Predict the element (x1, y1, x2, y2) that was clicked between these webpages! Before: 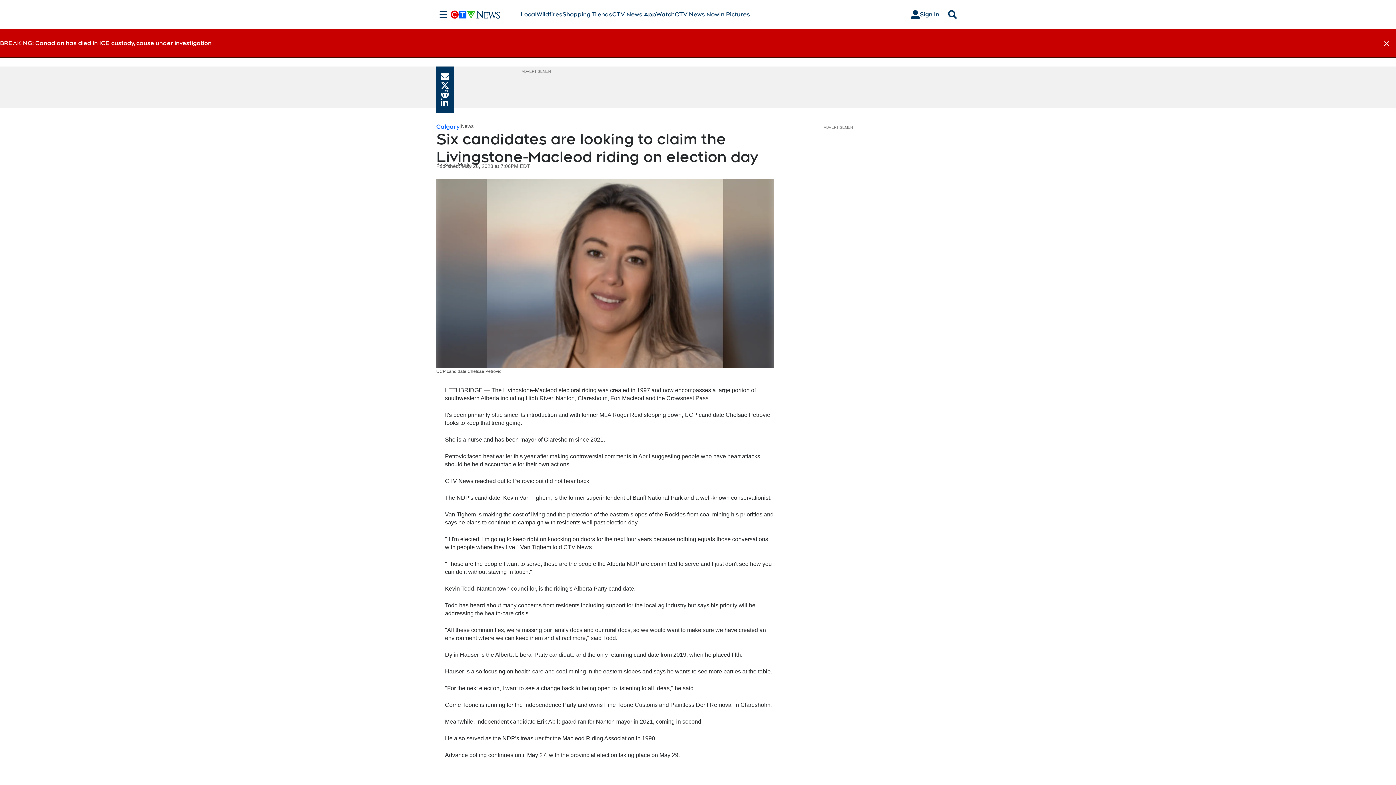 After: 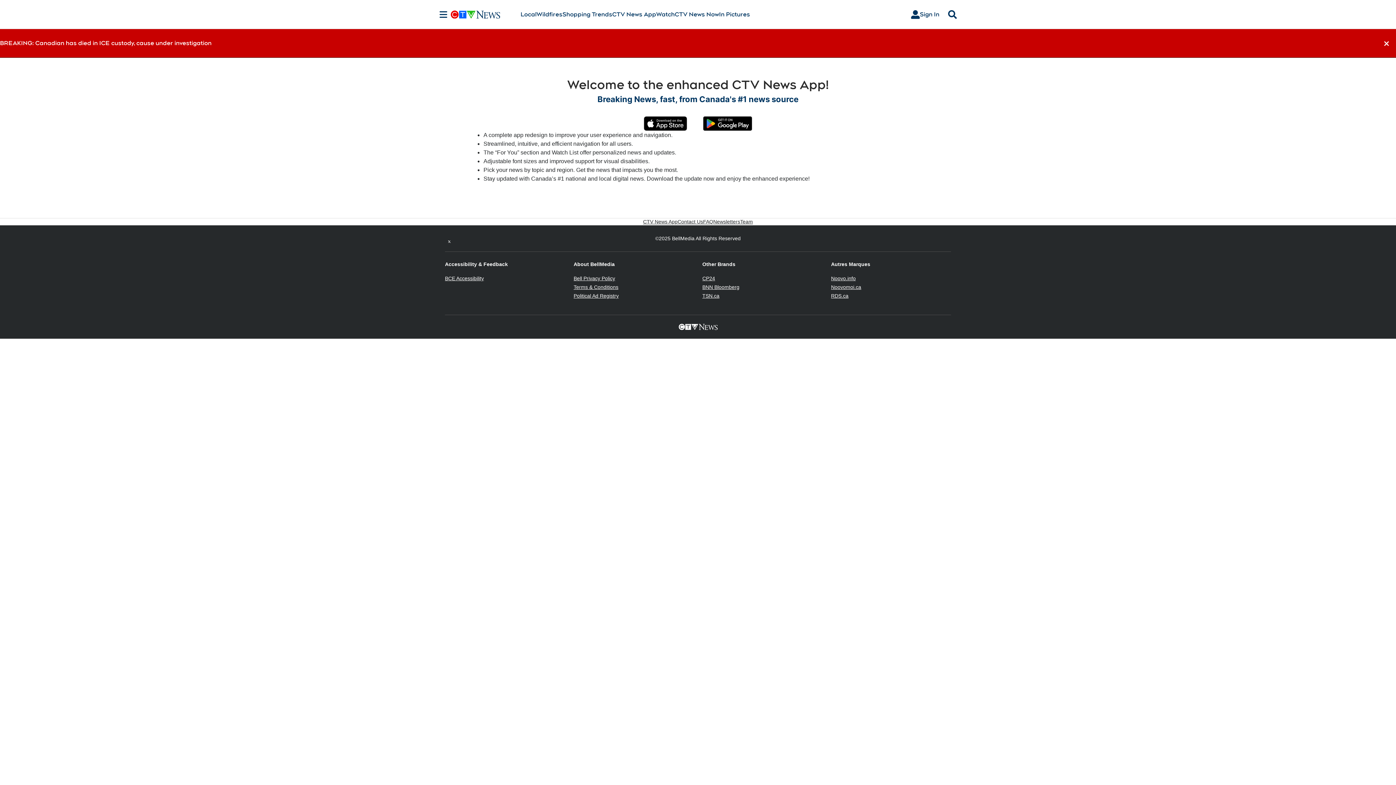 Action: bbox: (612, 10, 656, 18) label: CTV News App